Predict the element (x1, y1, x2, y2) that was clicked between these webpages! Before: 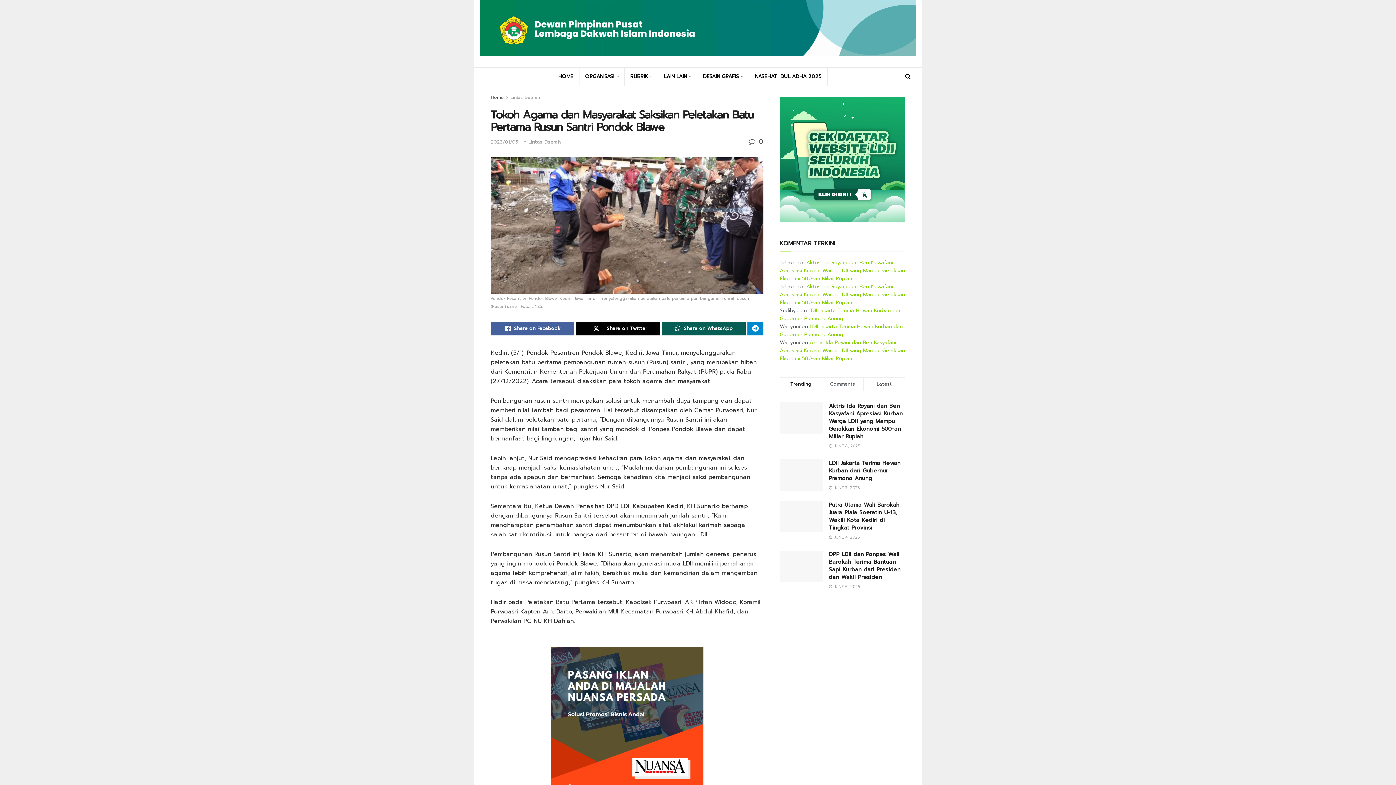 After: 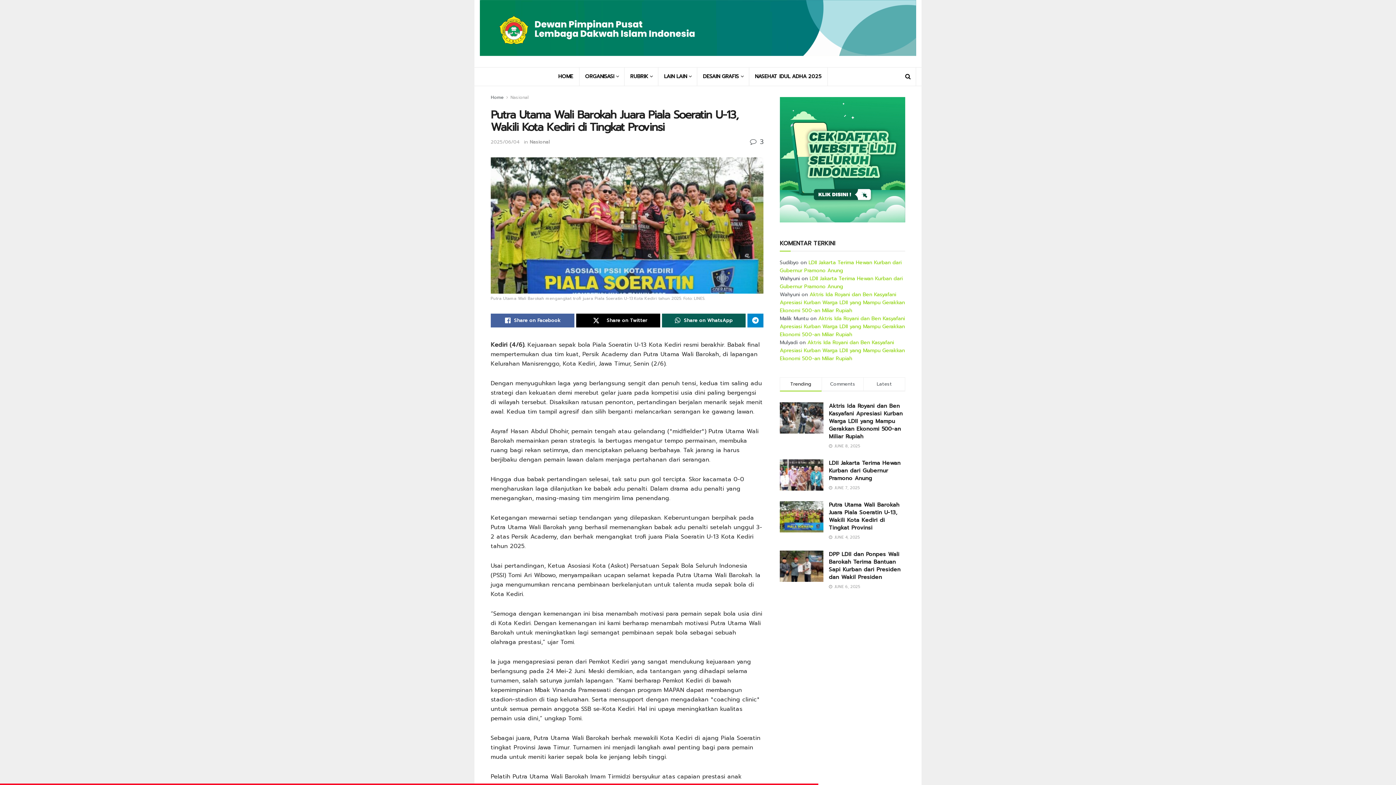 Action: bbox: (780, 501, 823, 532)